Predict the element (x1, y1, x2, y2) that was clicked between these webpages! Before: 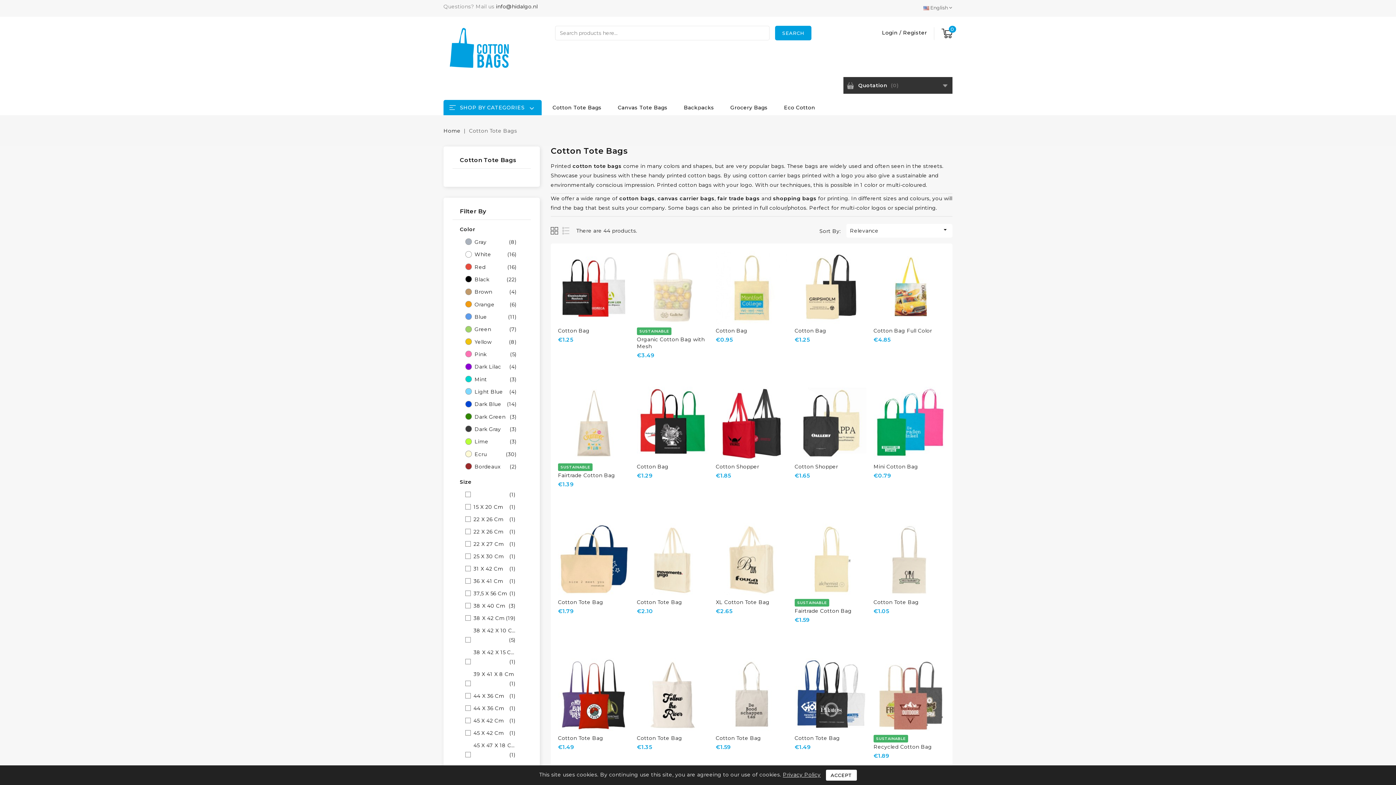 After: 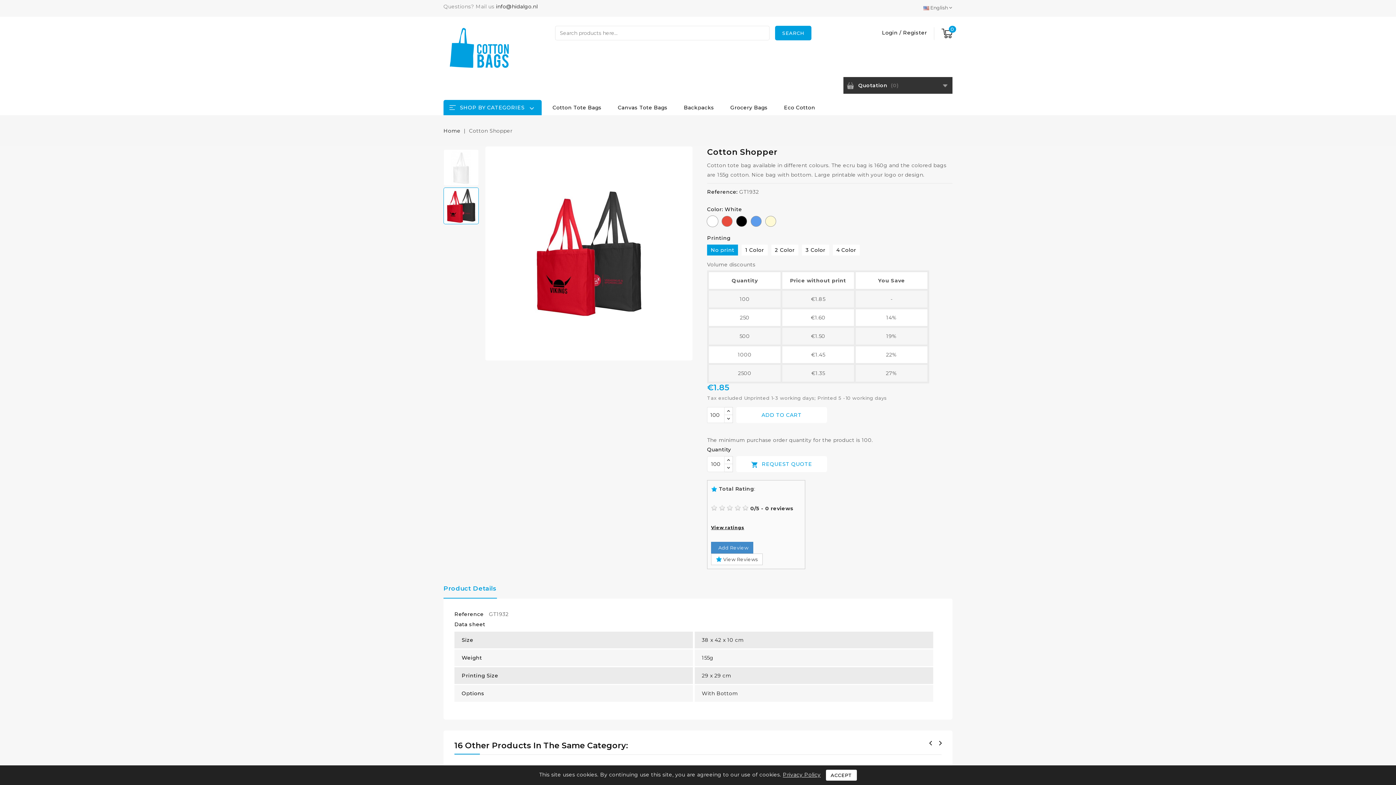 Action: label: White bbox: (716, 454, 722, 459)